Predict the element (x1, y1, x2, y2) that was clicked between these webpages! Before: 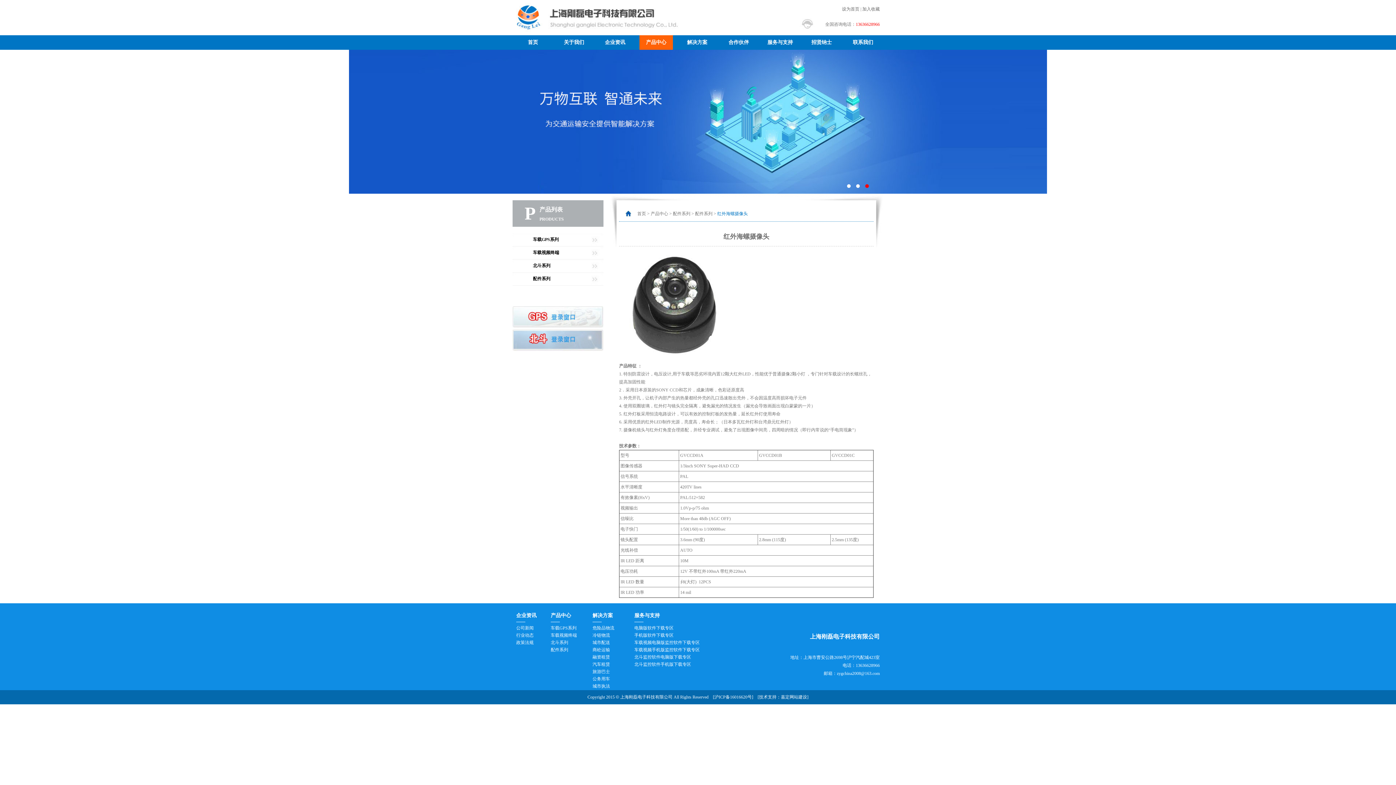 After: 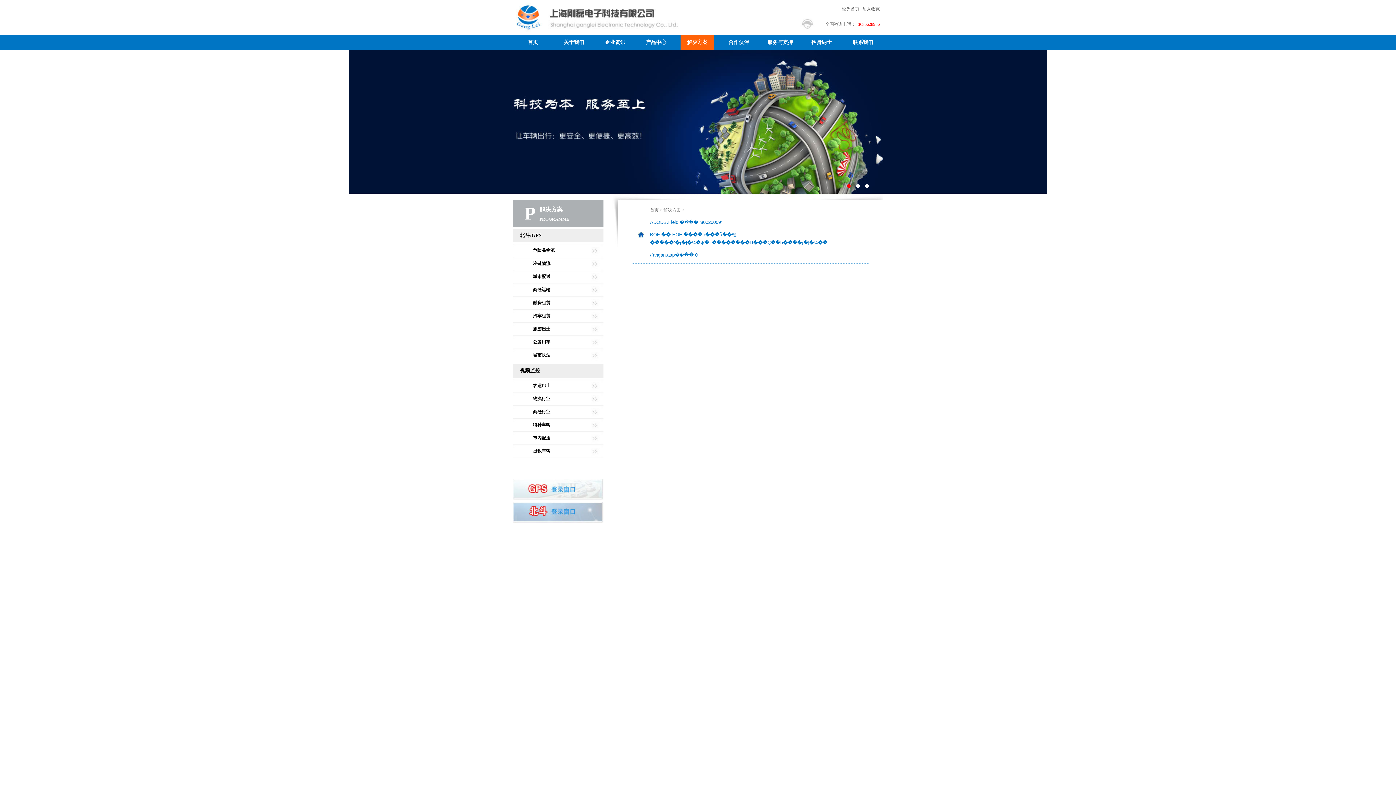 Action: label: 城市配送 bbox: (592, 640, 610, 645)